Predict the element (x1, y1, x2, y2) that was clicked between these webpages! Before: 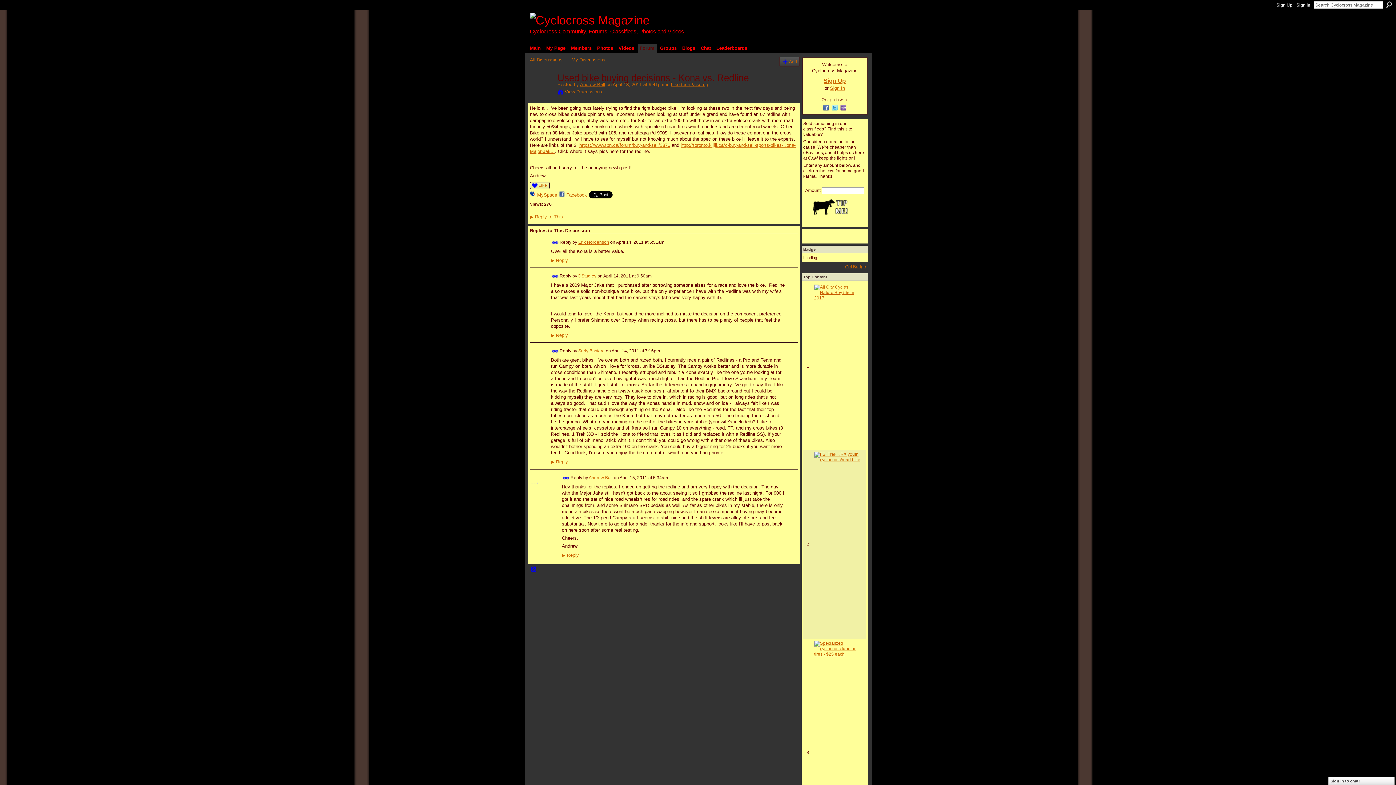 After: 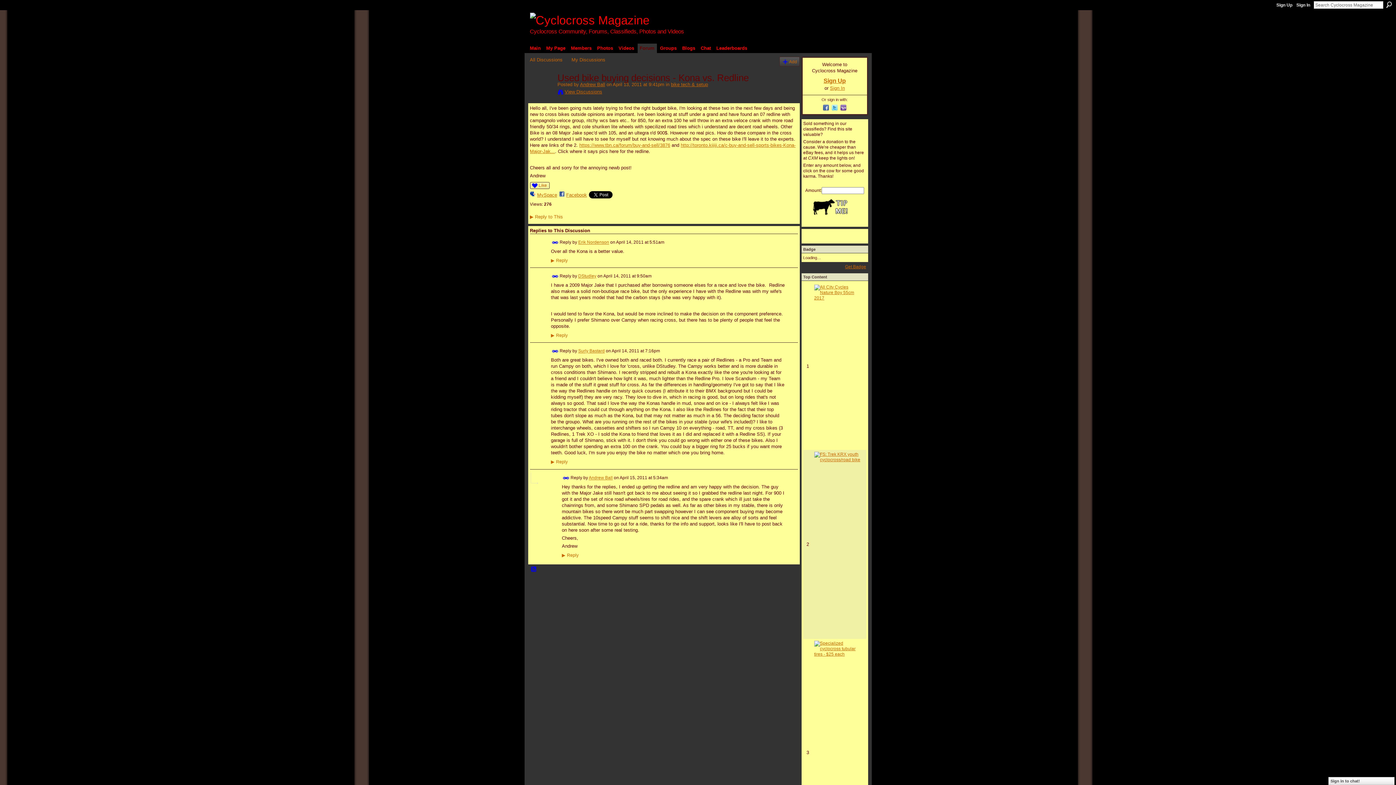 Action: bbox: (840, 107, 847, 112)